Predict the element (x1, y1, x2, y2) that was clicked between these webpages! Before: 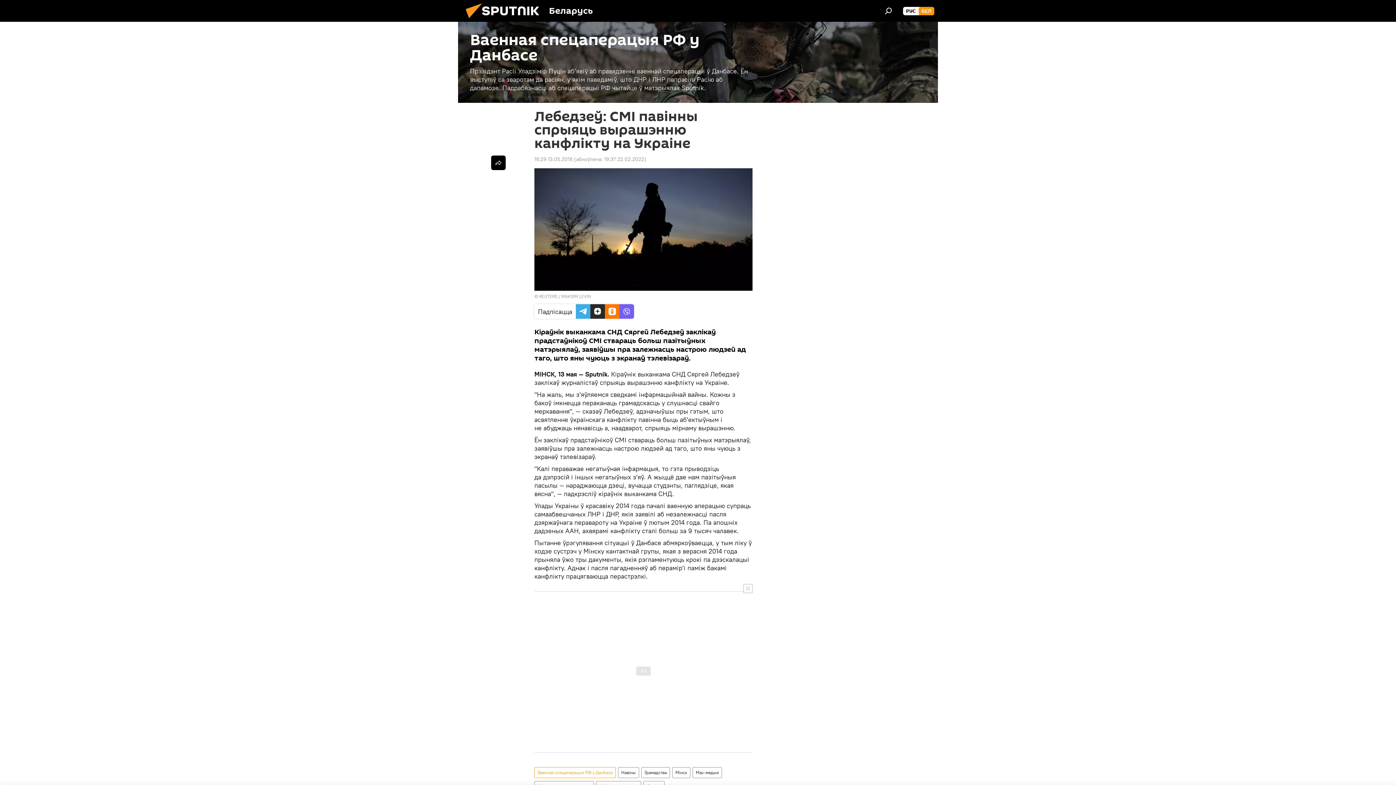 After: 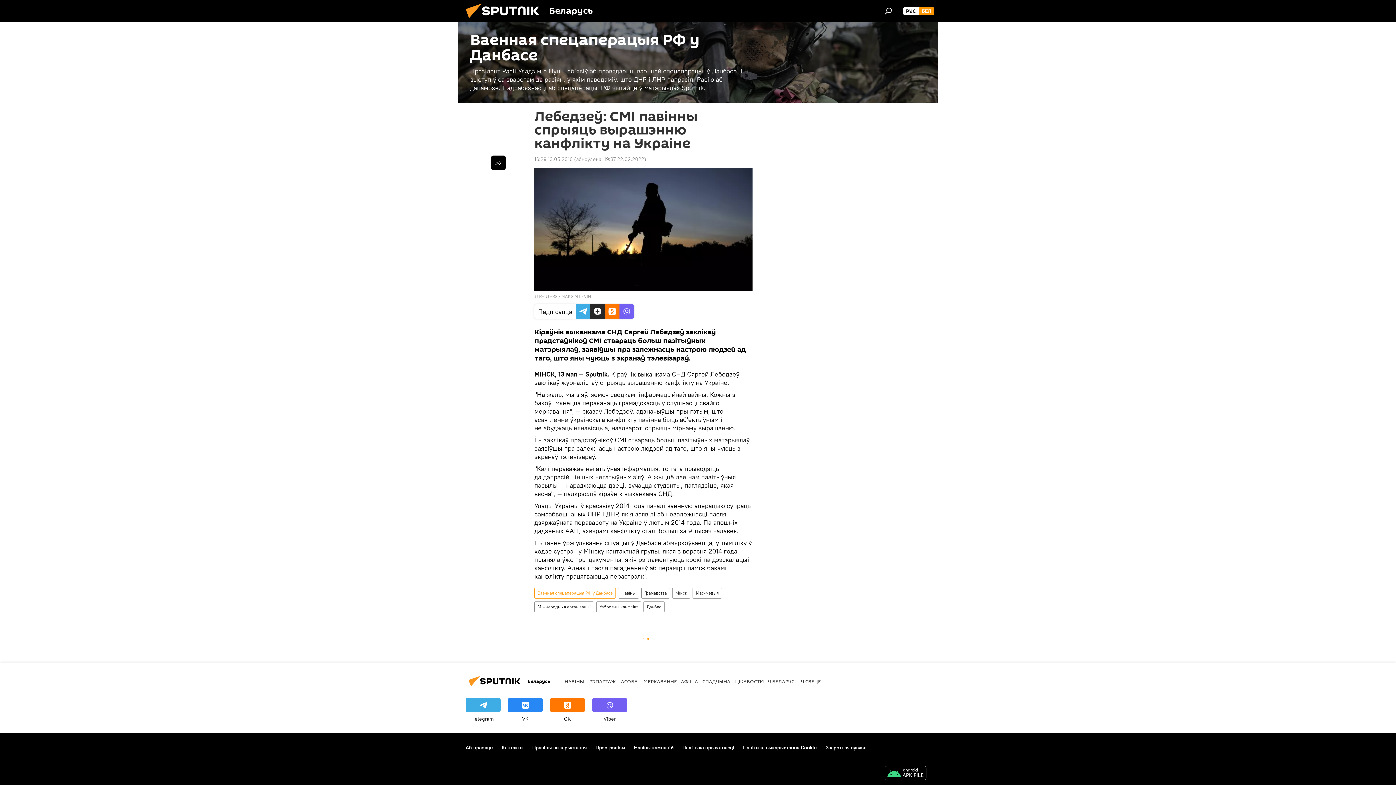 Action: bbox: (743, 584, 752, 593)